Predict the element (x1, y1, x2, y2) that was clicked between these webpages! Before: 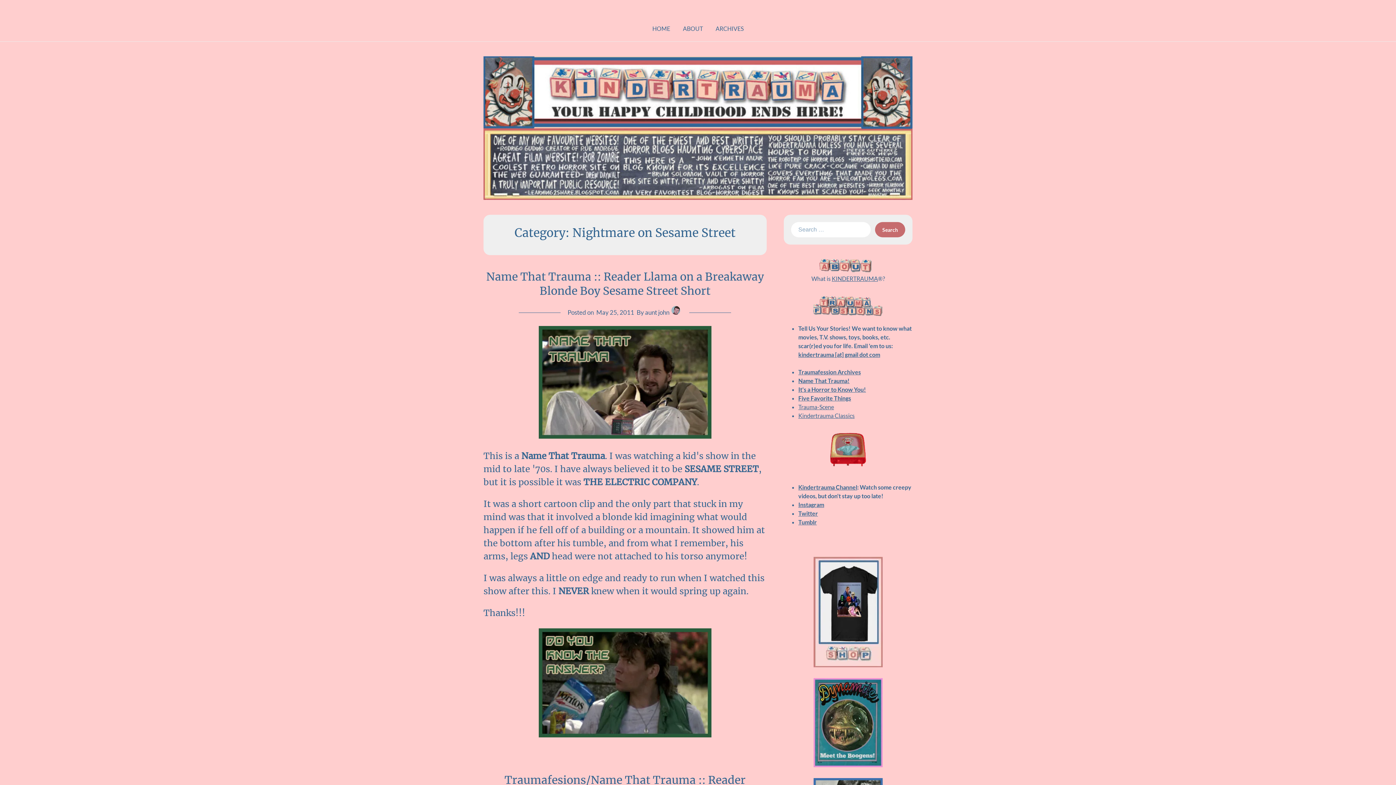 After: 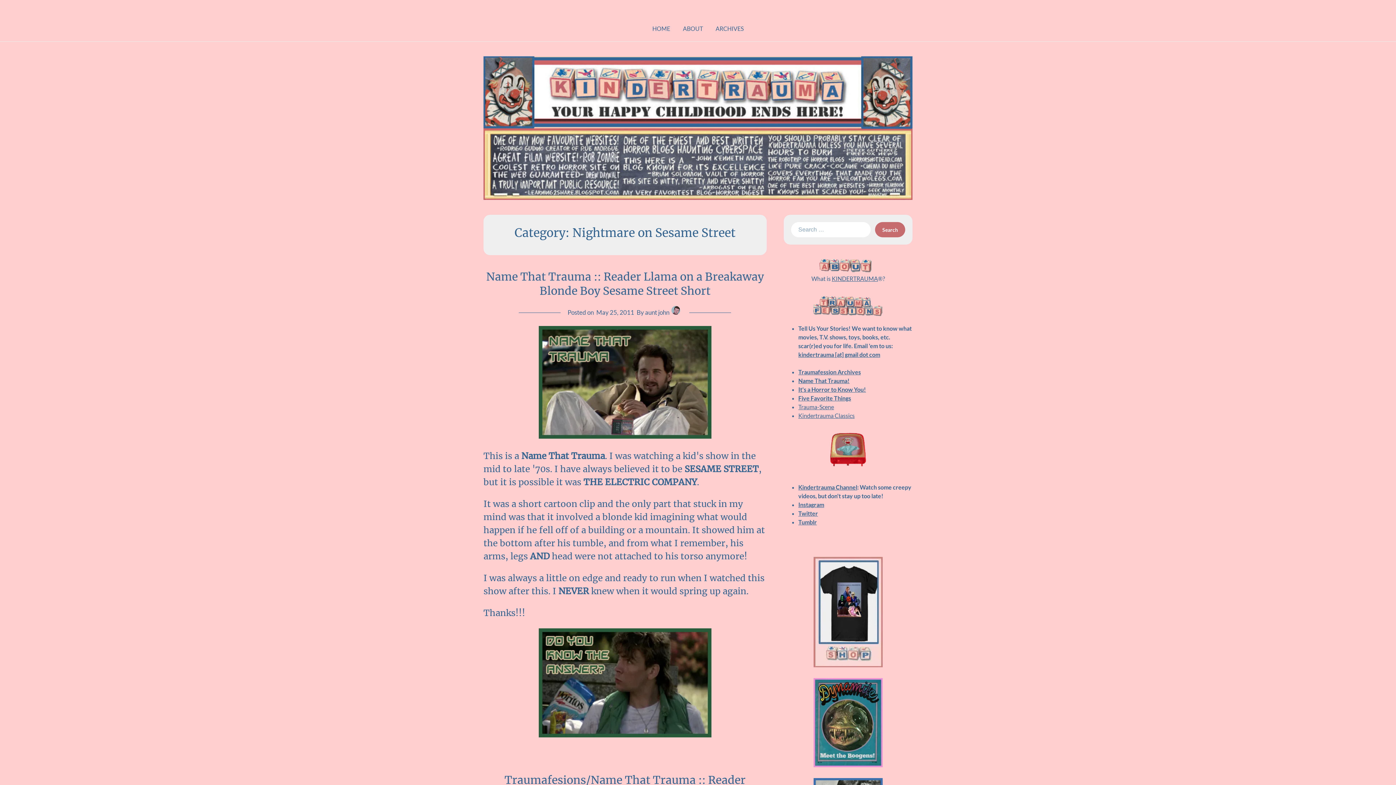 Action: bbox: (813, 661, 882, 668)